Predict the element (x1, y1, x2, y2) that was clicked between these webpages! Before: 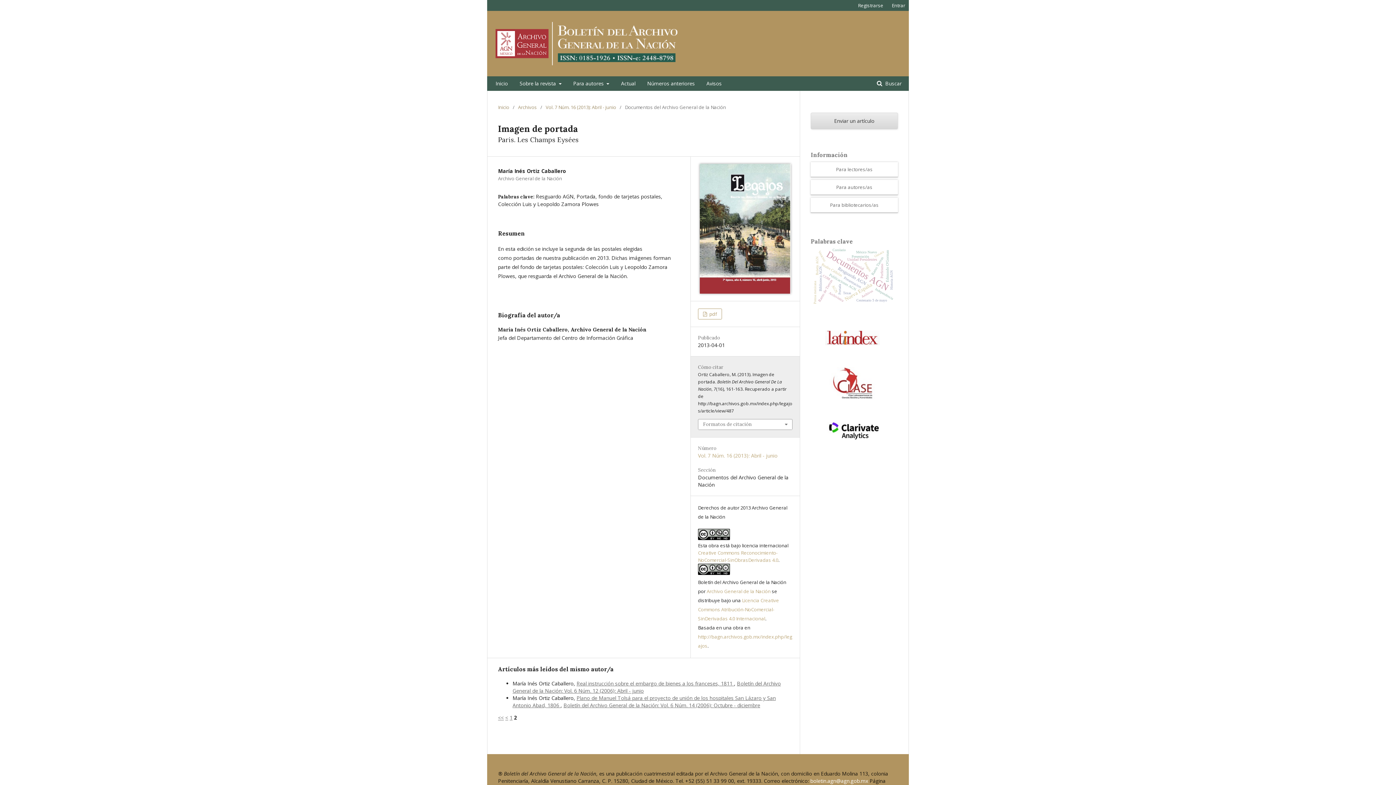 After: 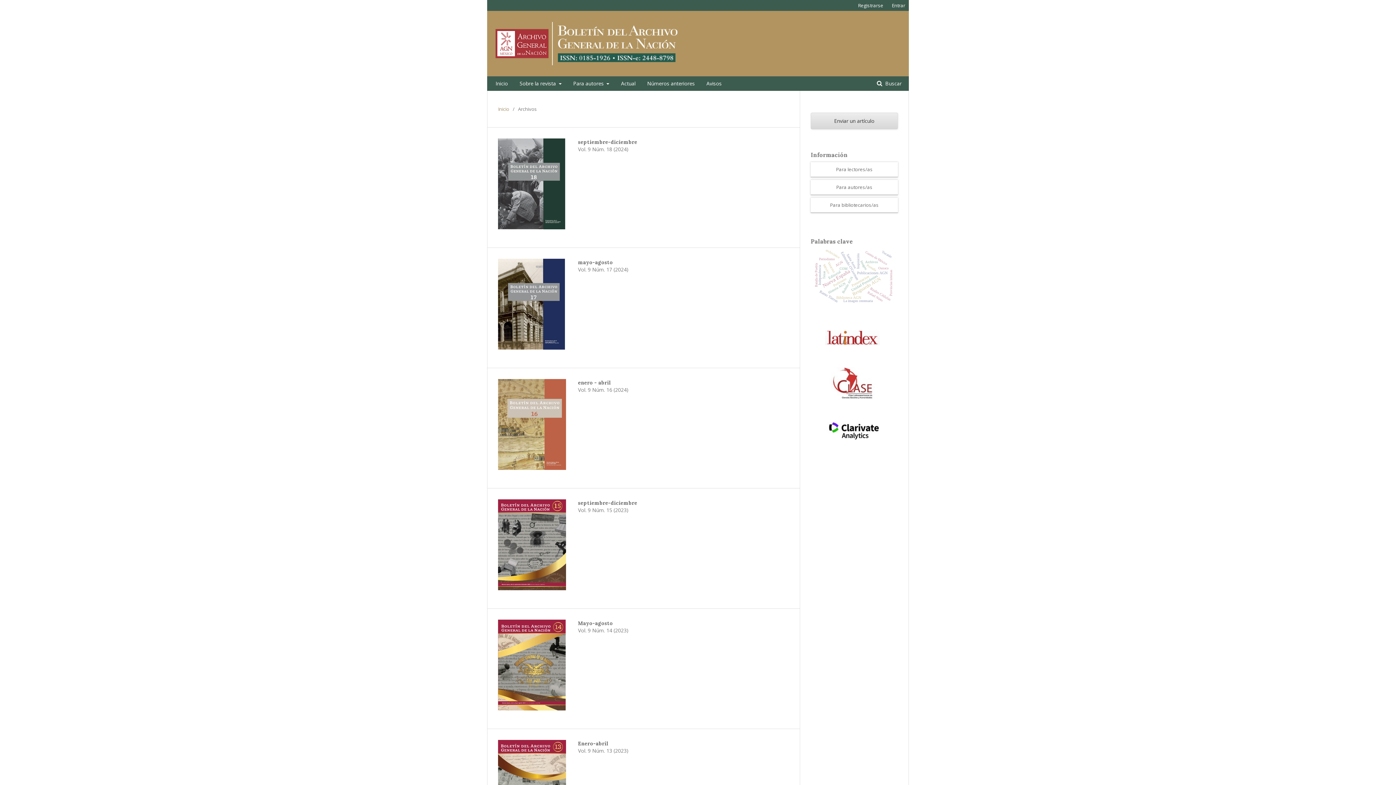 Action: label: Archivos bbox: (518, 103, 537, 110)